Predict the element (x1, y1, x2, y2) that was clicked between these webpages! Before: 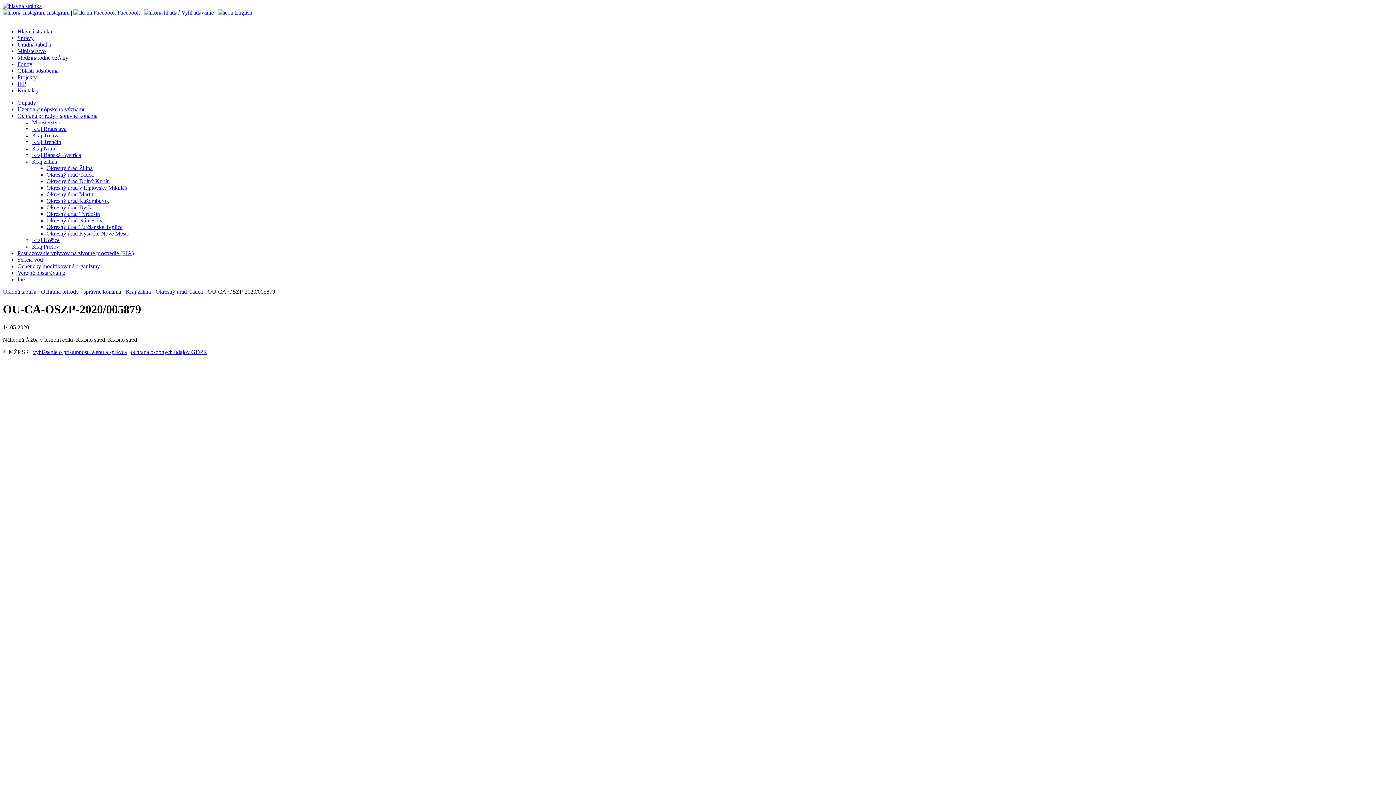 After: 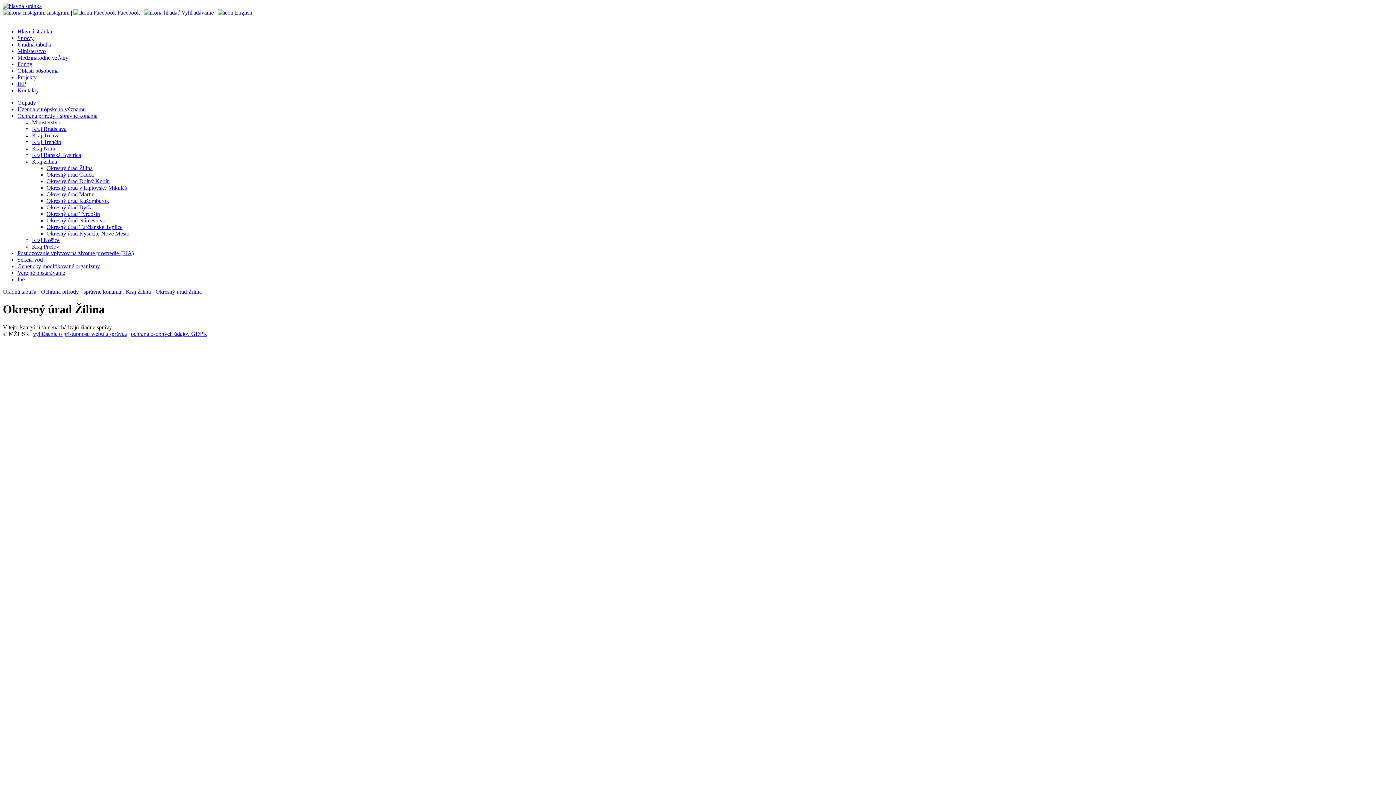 Action: label: Kraj Žilina bbox: (32, 158, 57, 164)